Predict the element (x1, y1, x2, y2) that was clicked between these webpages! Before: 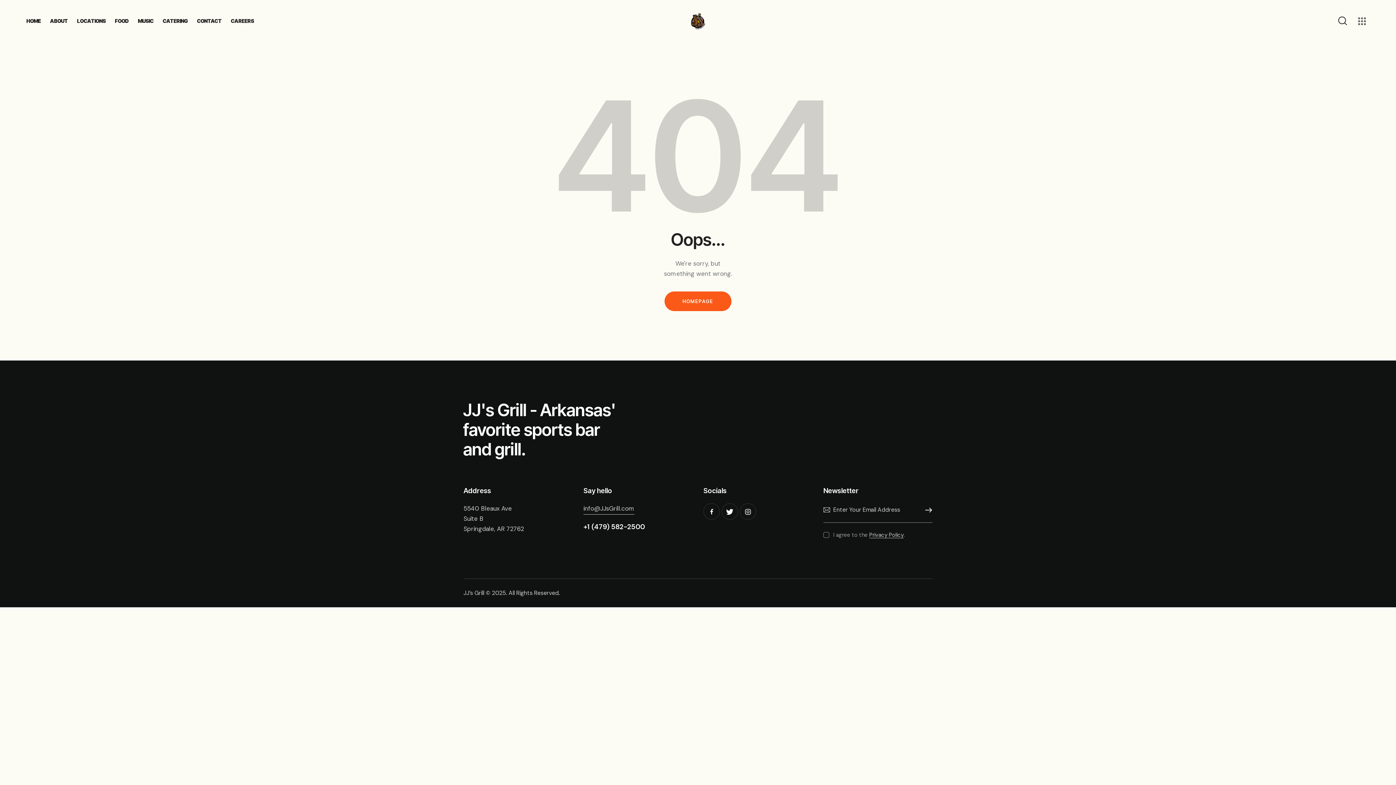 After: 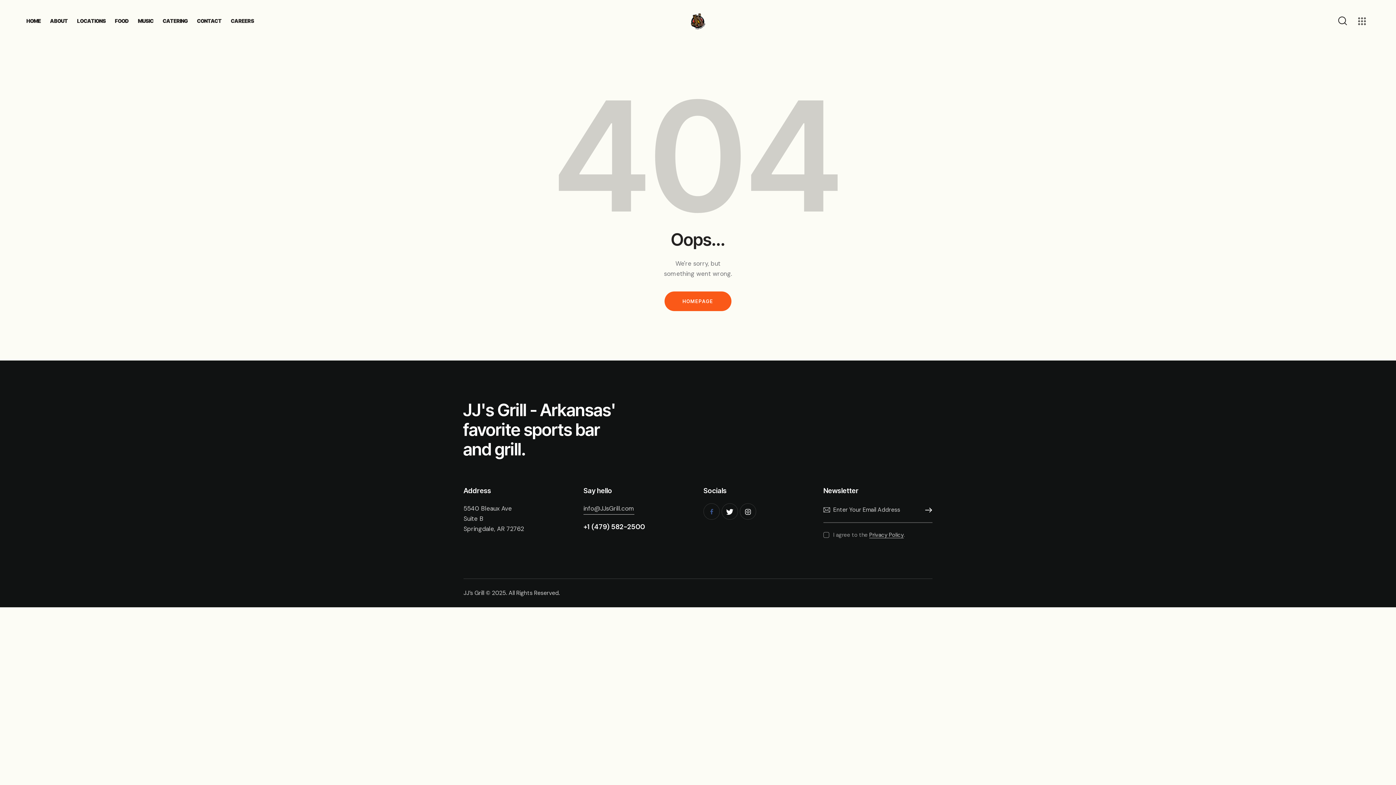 Action: bbox: (703, 503, 720, 519)